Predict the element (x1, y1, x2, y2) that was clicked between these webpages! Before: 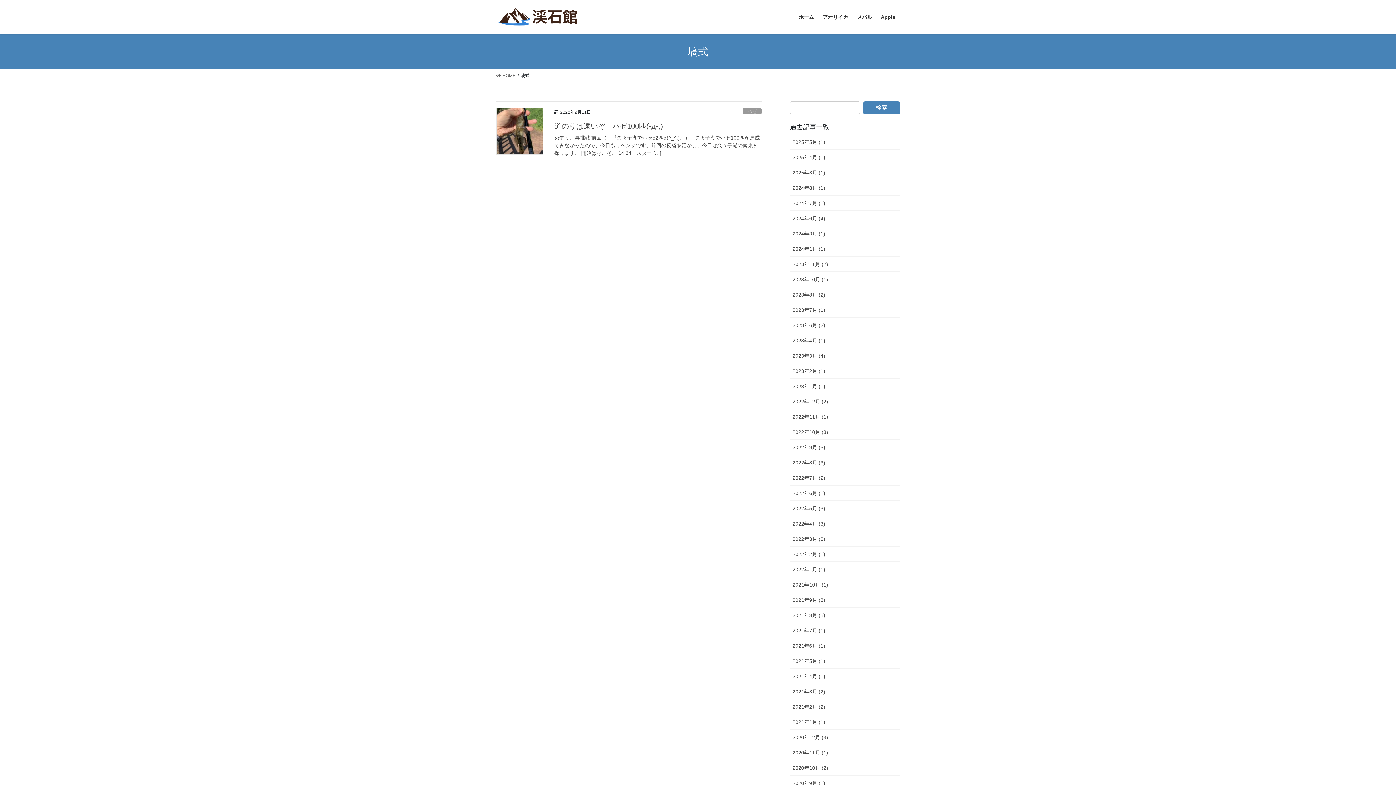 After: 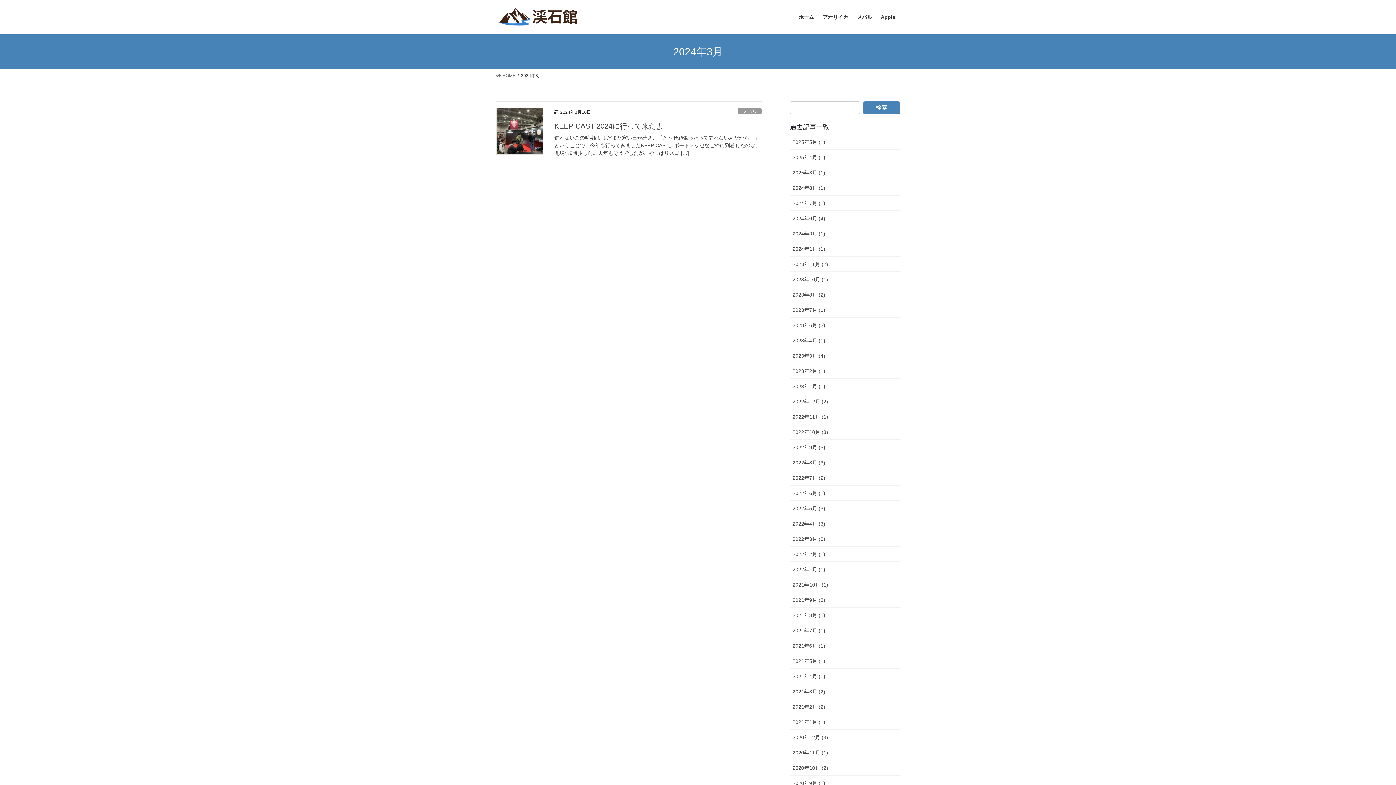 Action: label: 2024年3月 (1) bbox: (790, 226, 900, 241)